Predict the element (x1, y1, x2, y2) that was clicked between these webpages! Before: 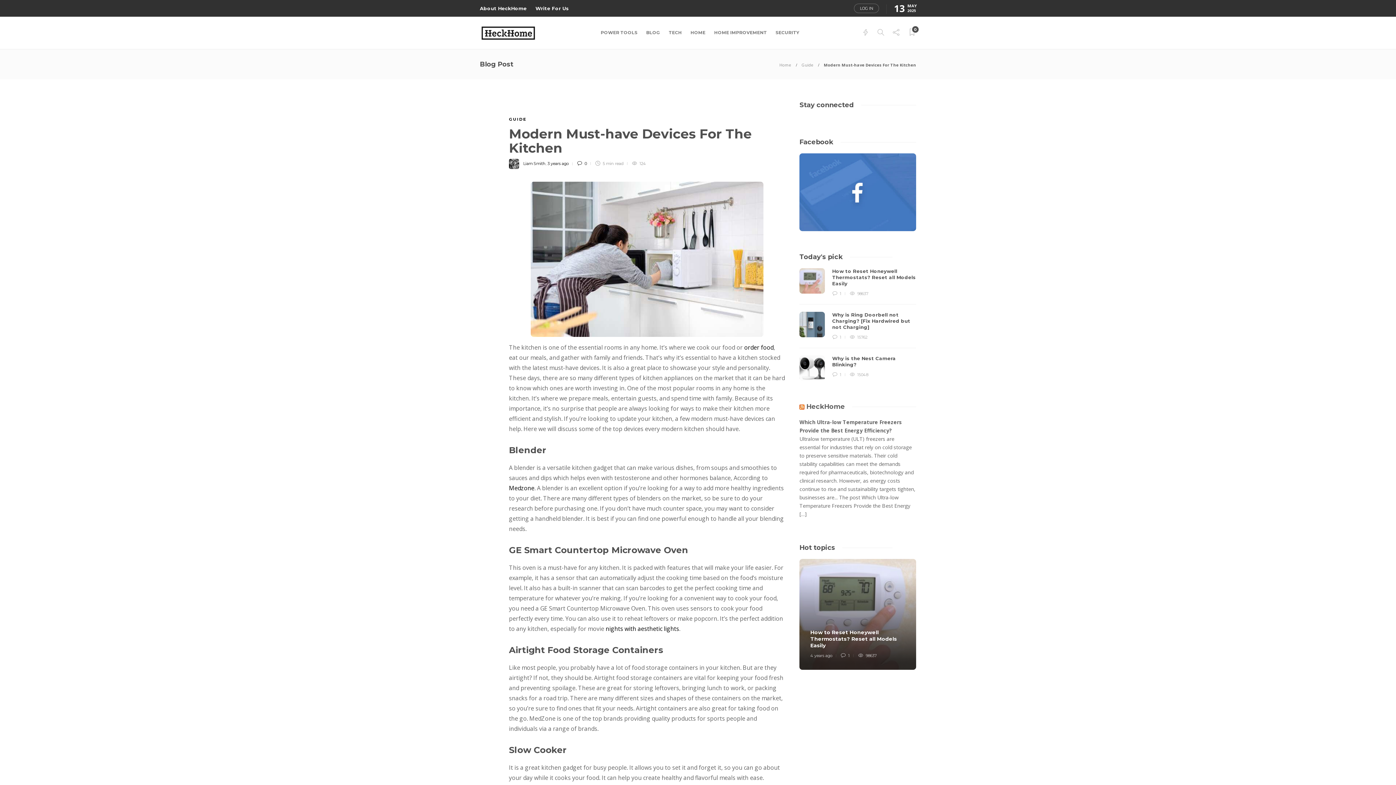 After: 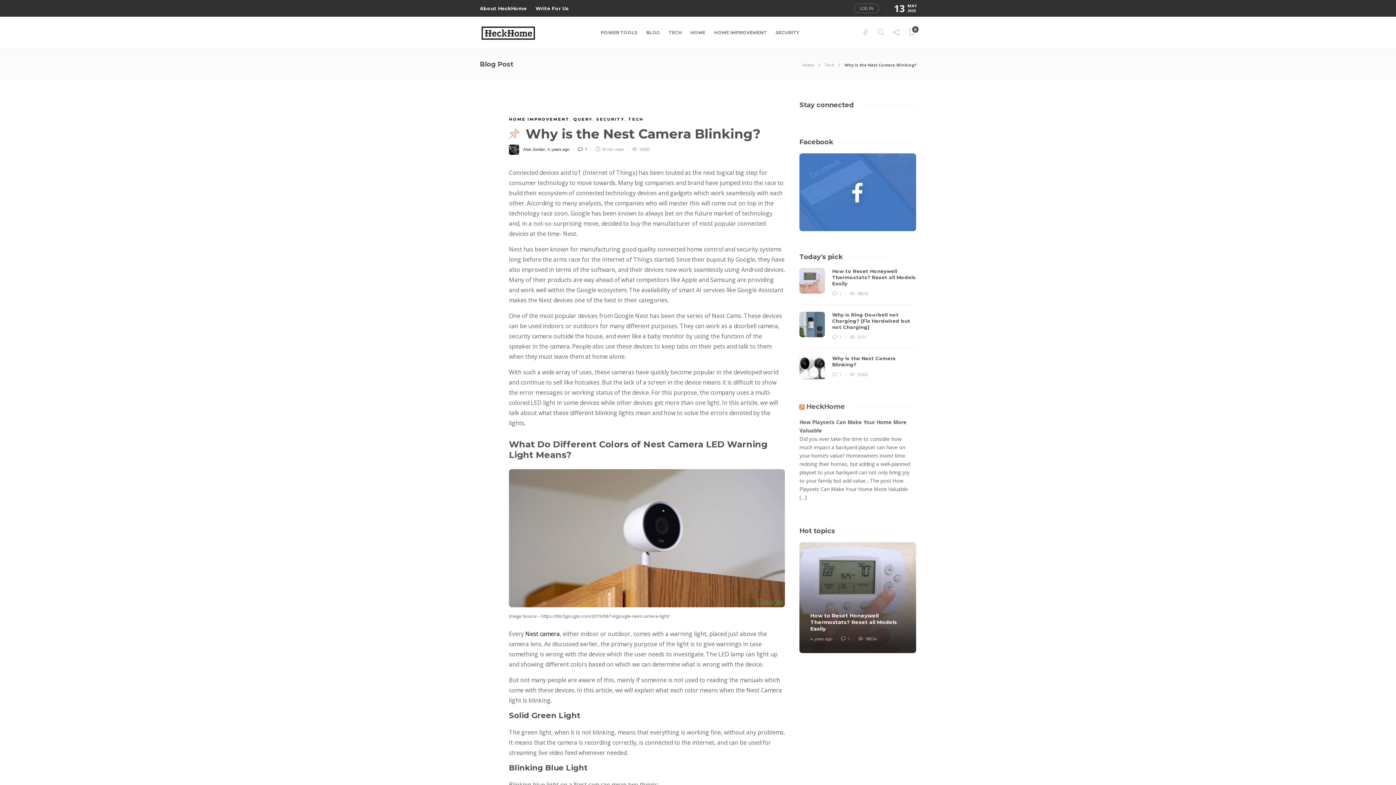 Action: bbox: (832, 355, 916, 368) label: Why is the Nest Camera Blinking? 